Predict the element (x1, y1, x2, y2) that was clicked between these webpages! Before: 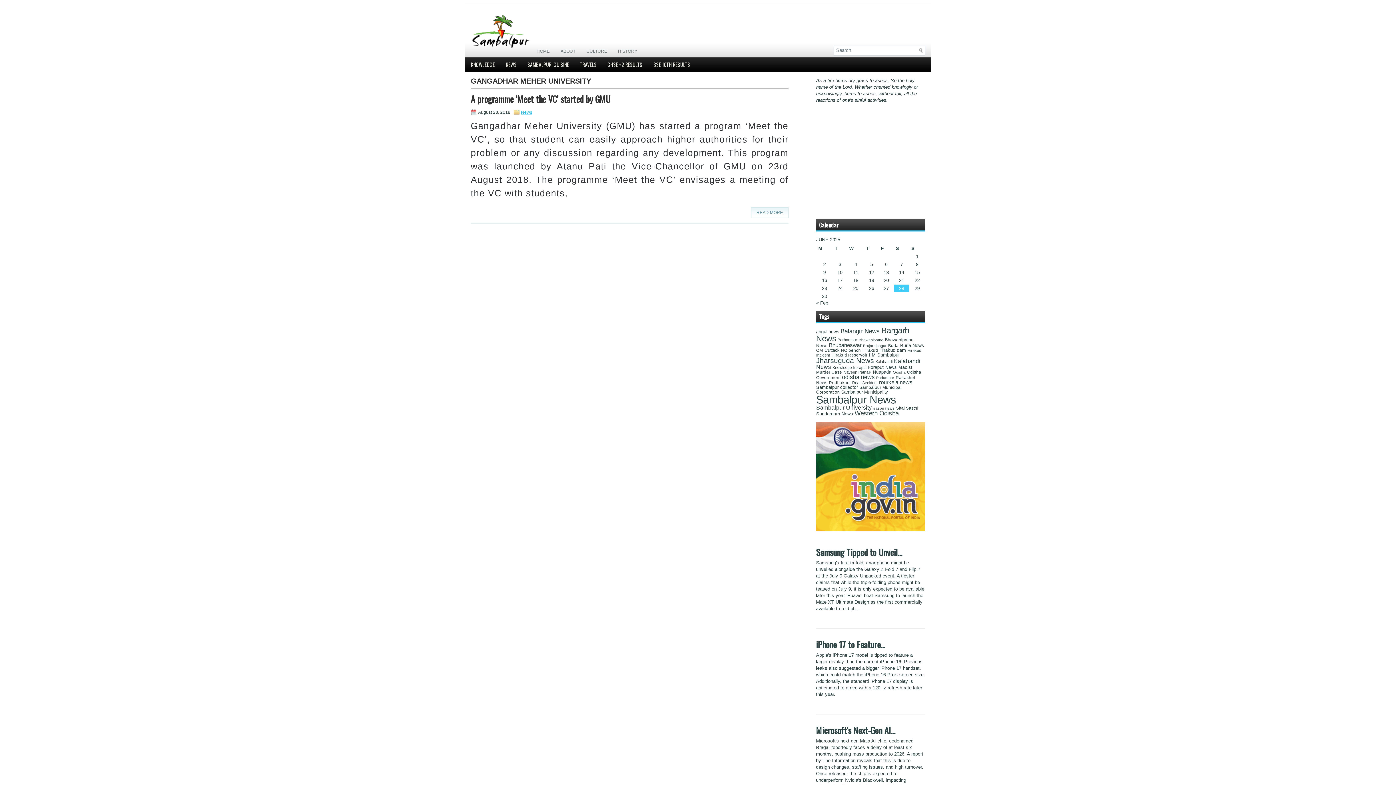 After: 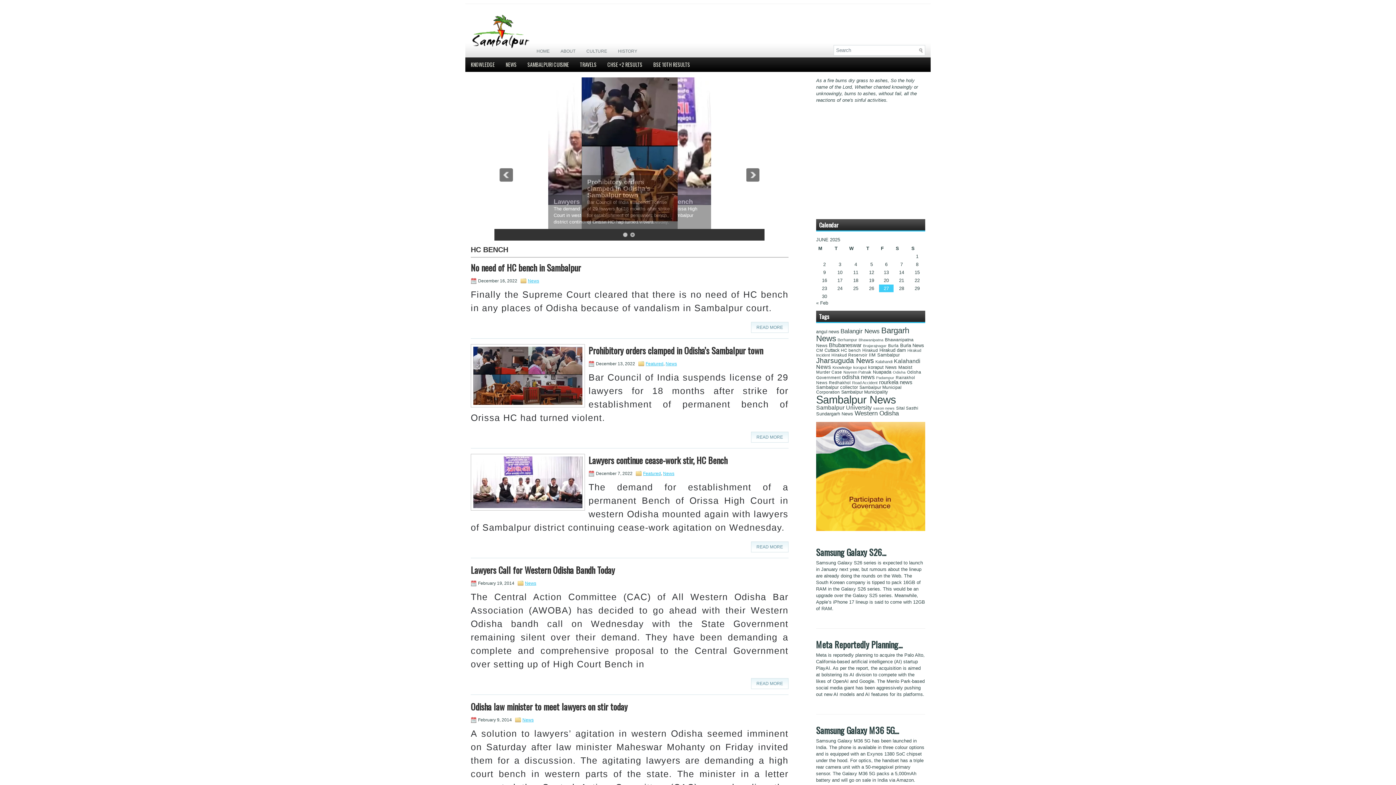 Action: label: HC bench (9 items) bbox: (841, 348, 861, 352)